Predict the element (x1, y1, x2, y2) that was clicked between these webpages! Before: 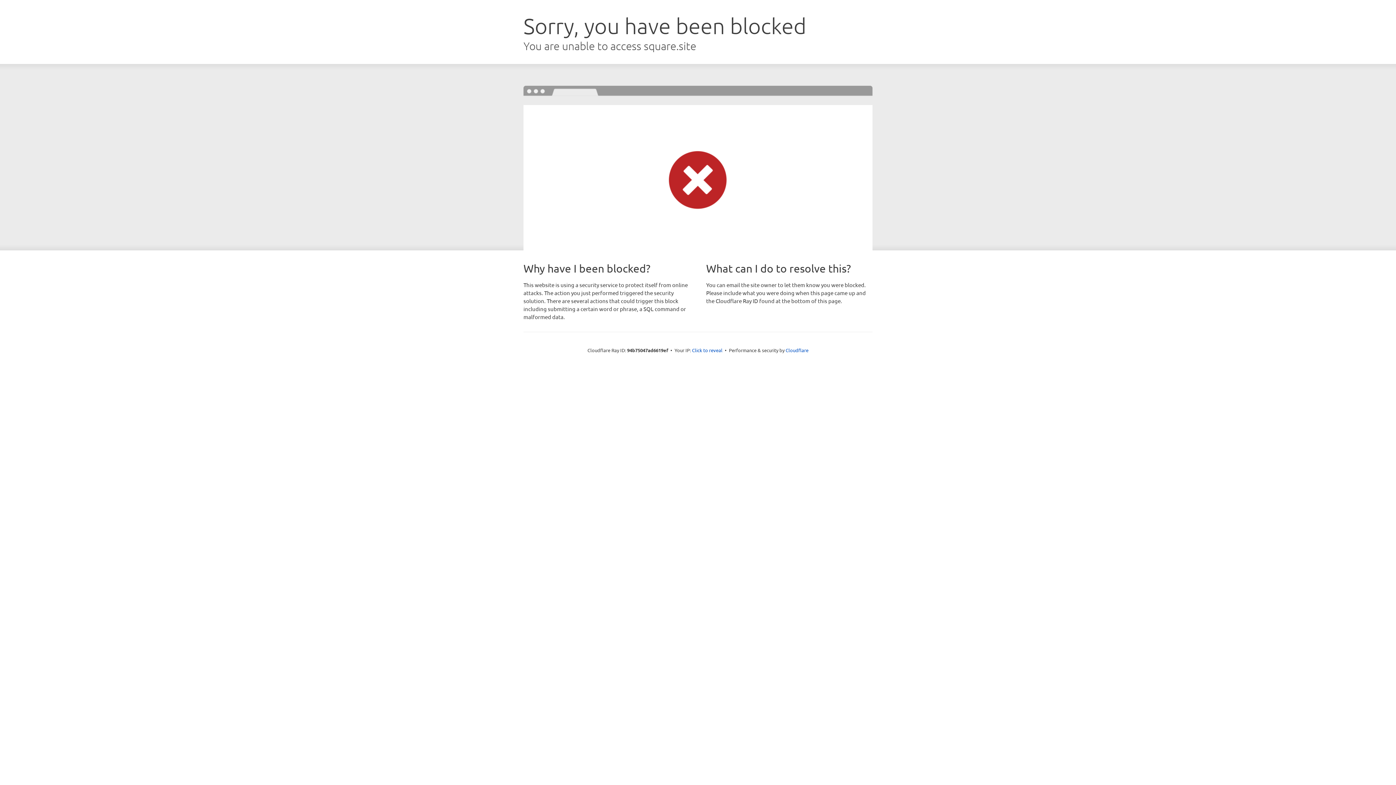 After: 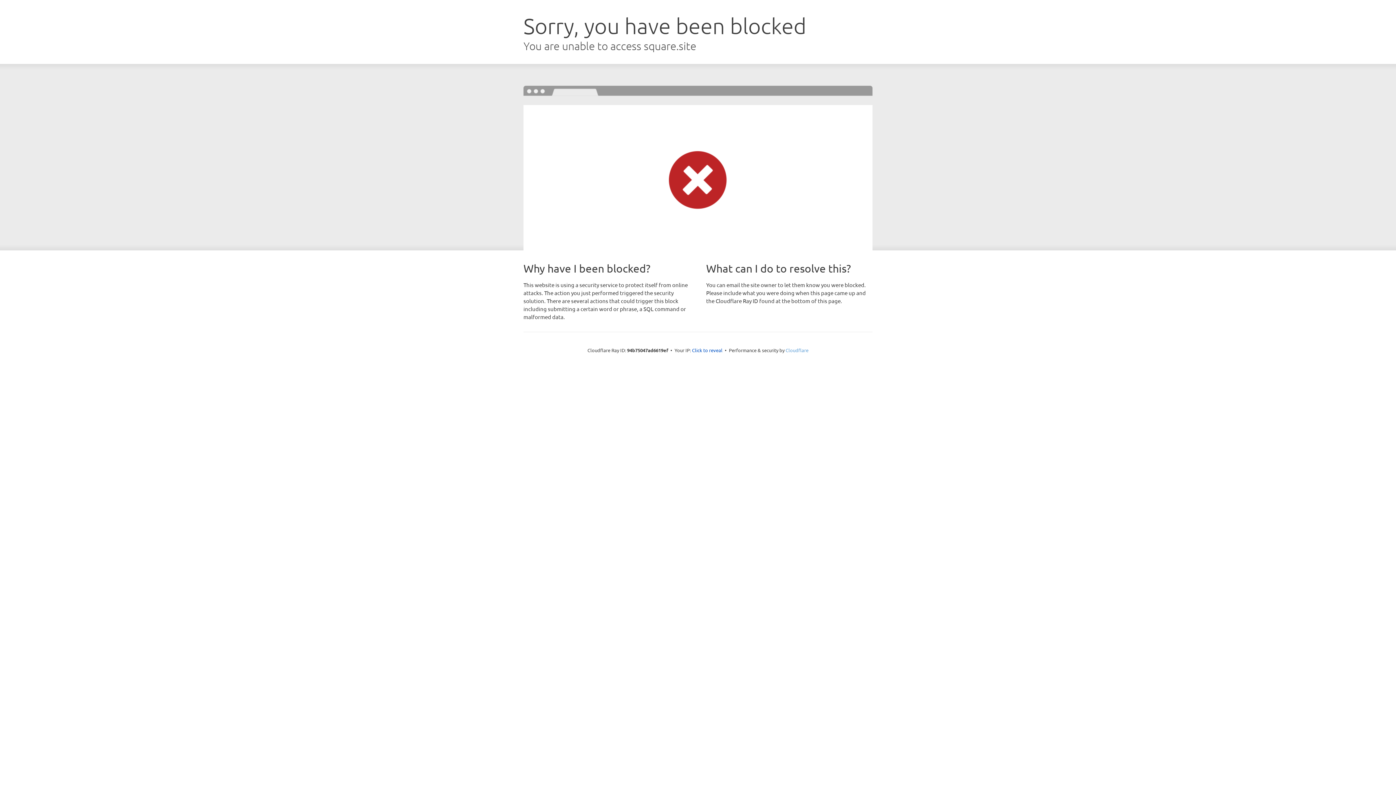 Action: bbox: (785, 347, 808, 353) label: Cloudflare